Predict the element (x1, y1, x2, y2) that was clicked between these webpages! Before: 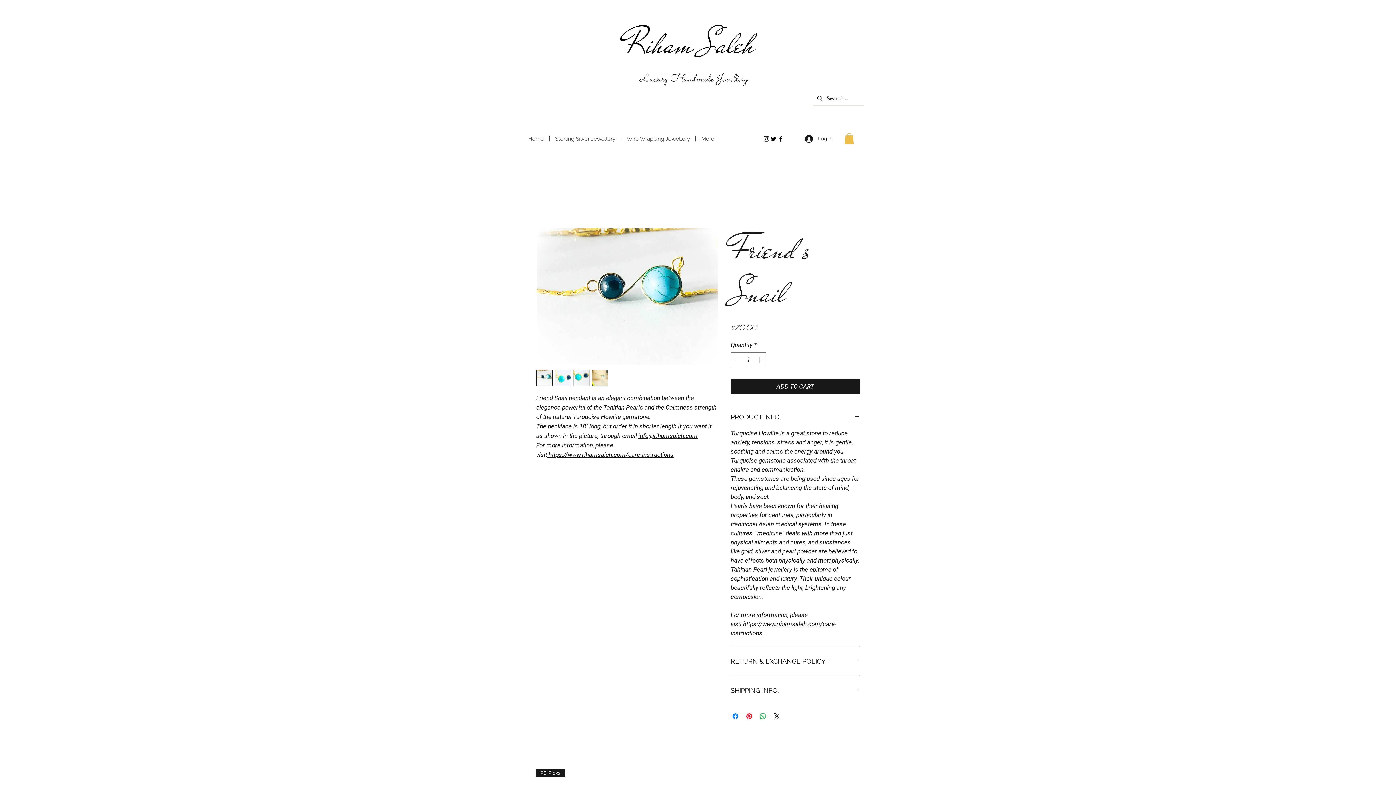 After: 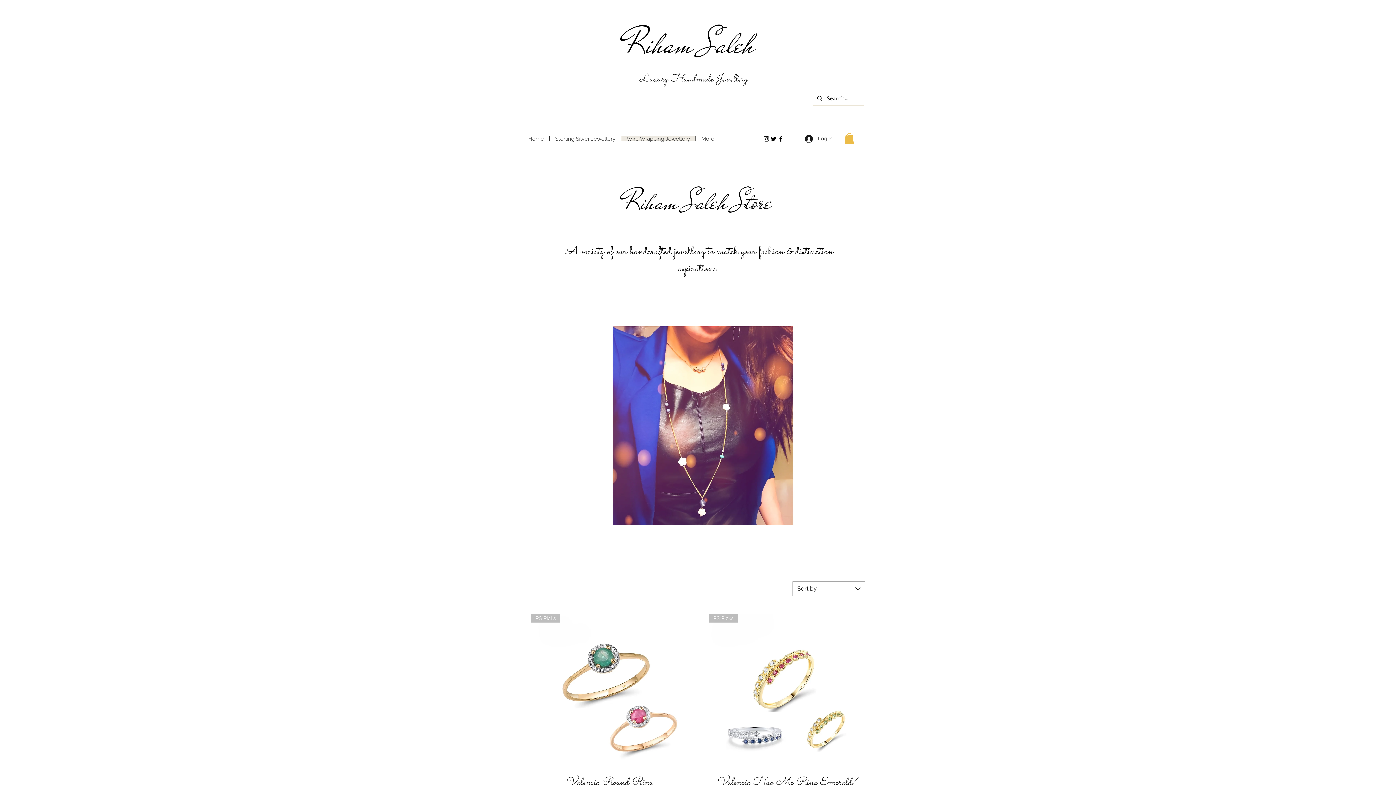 Action: label: Wire Wrapping Jewellery bbox: (621, 136, 695, 141)